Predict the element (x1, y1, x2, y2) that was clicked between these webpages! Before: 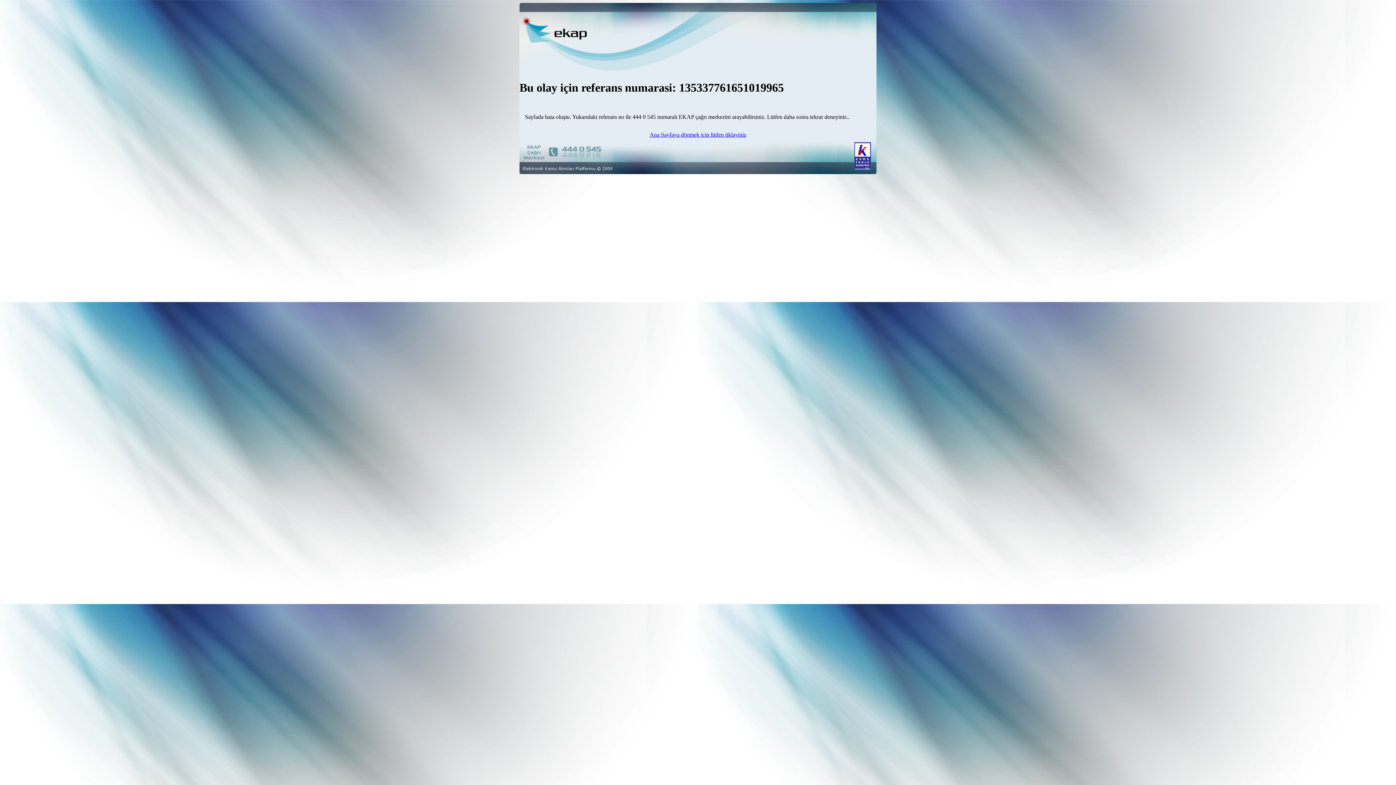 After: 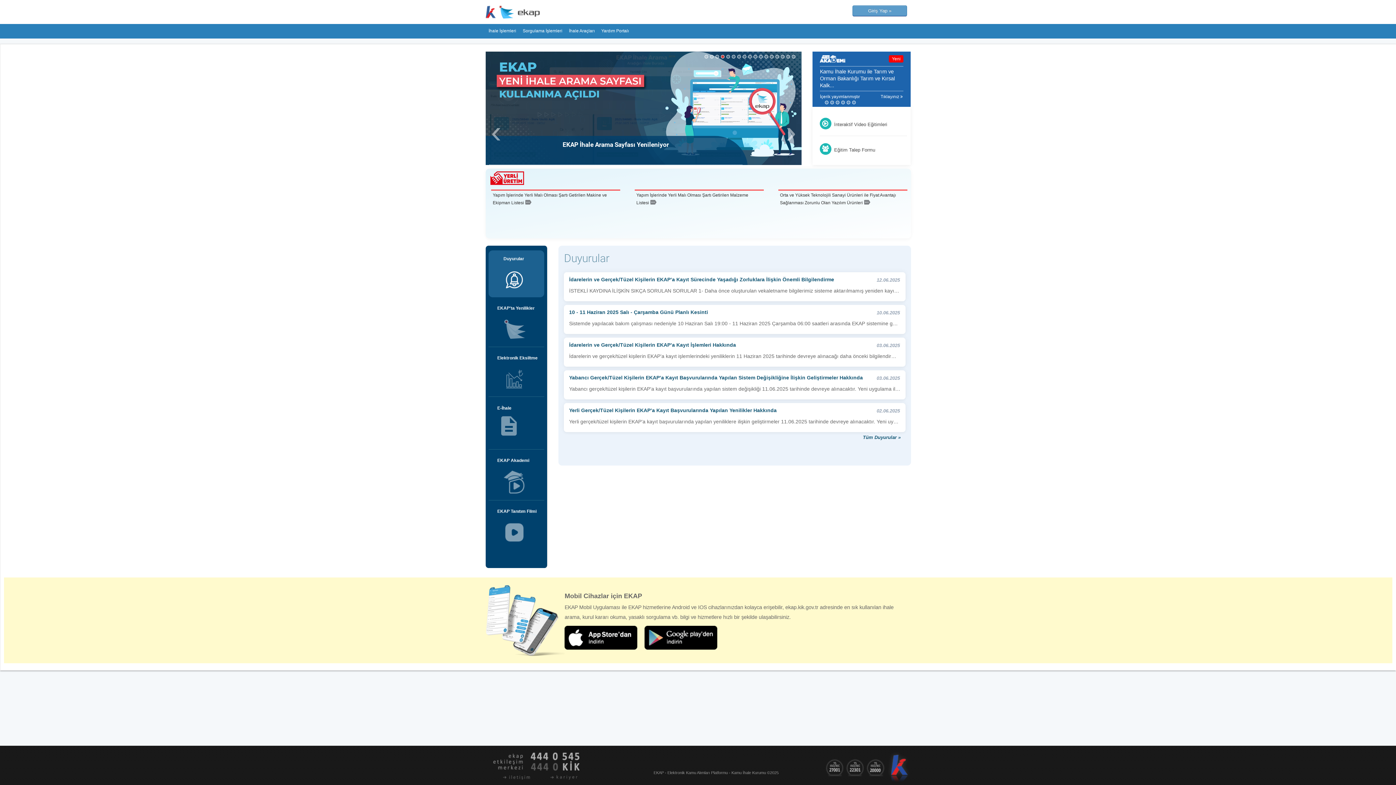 Action: bbox: (649, 131, 746, 137) label: Ana Sayfaya dönmek için lütfen tiklayiniz